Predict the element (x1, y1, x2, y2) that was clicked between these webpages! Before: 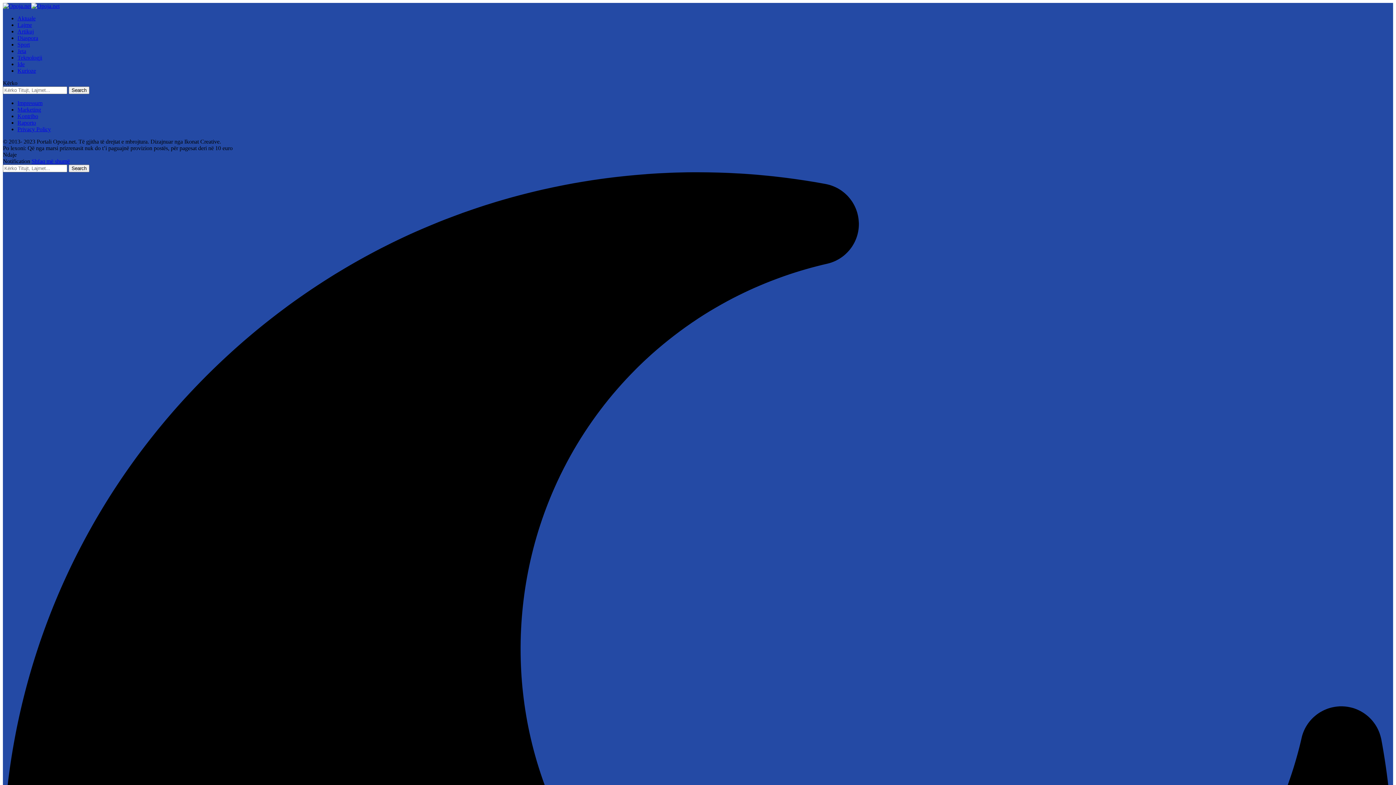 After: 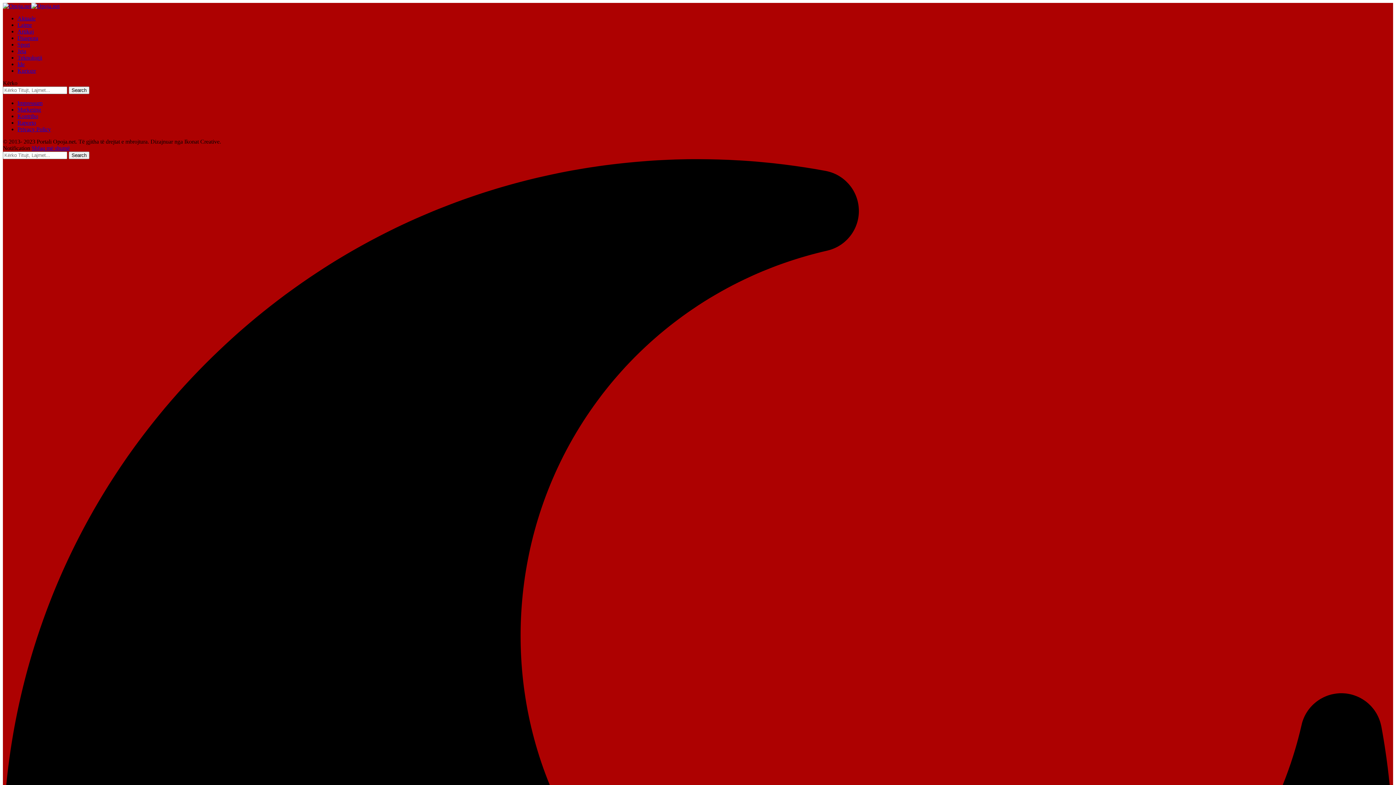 Action: label: Artikuj bbox: (17, 28, 33, 34)